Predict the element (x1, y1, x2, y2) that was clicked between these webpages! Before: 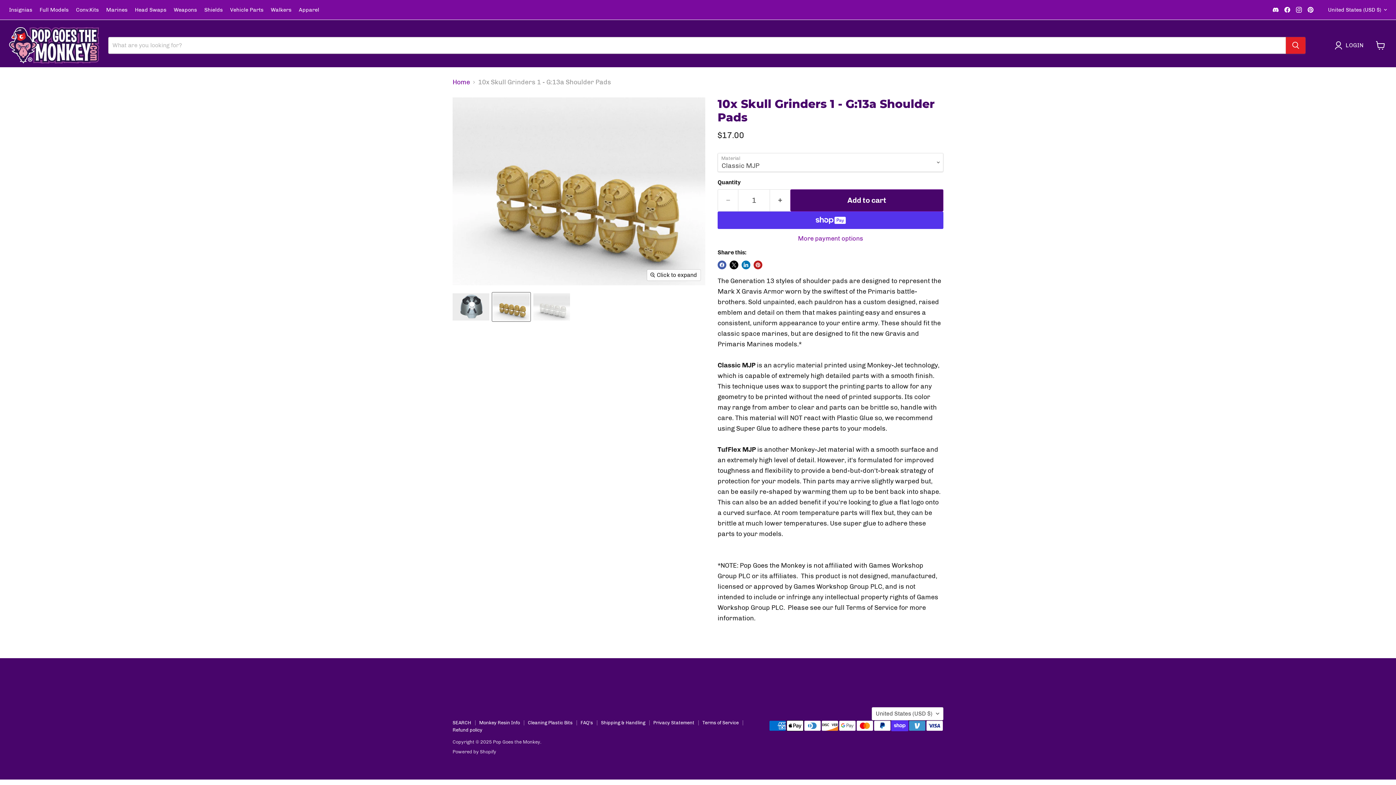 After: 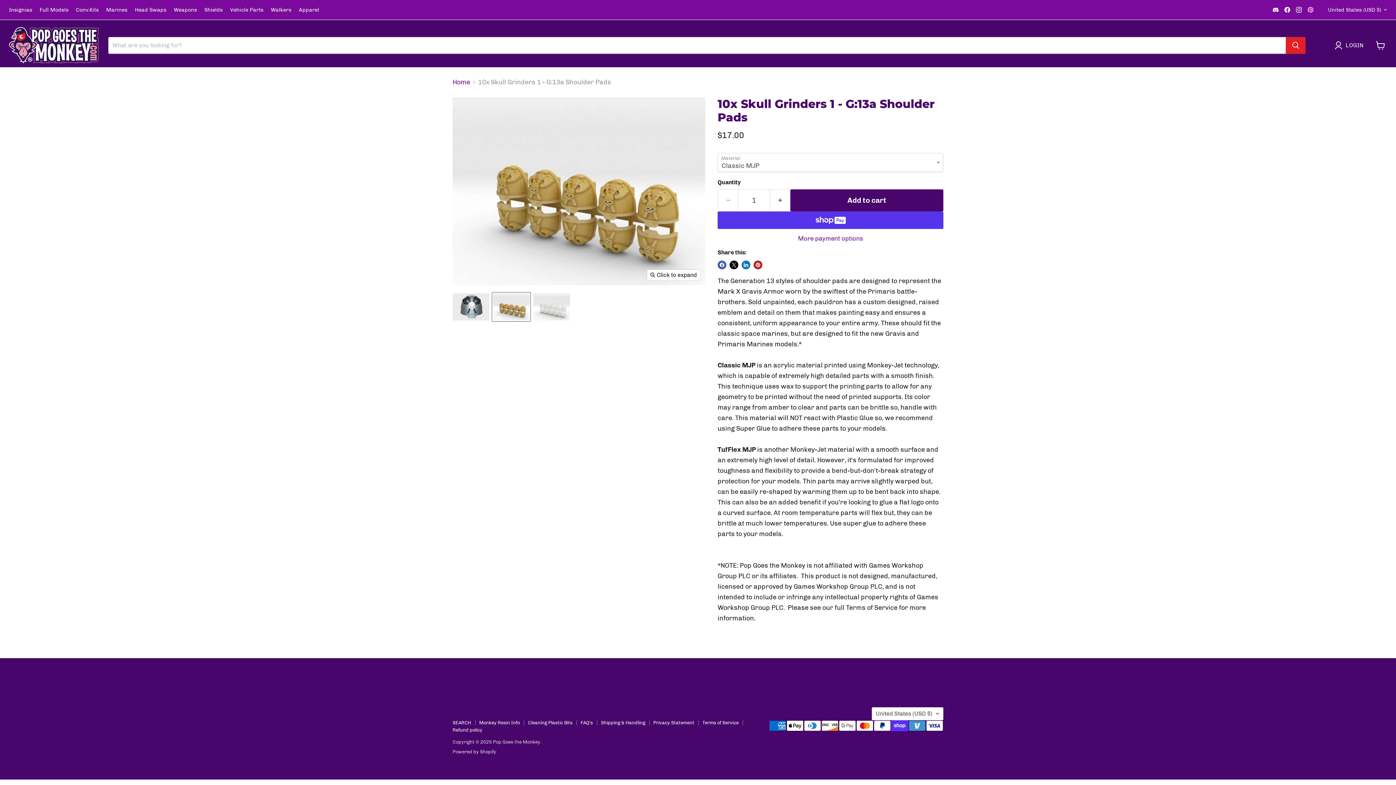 Action: label: Find us on Pinterest bbox: (1305, 4, 1316, 14)